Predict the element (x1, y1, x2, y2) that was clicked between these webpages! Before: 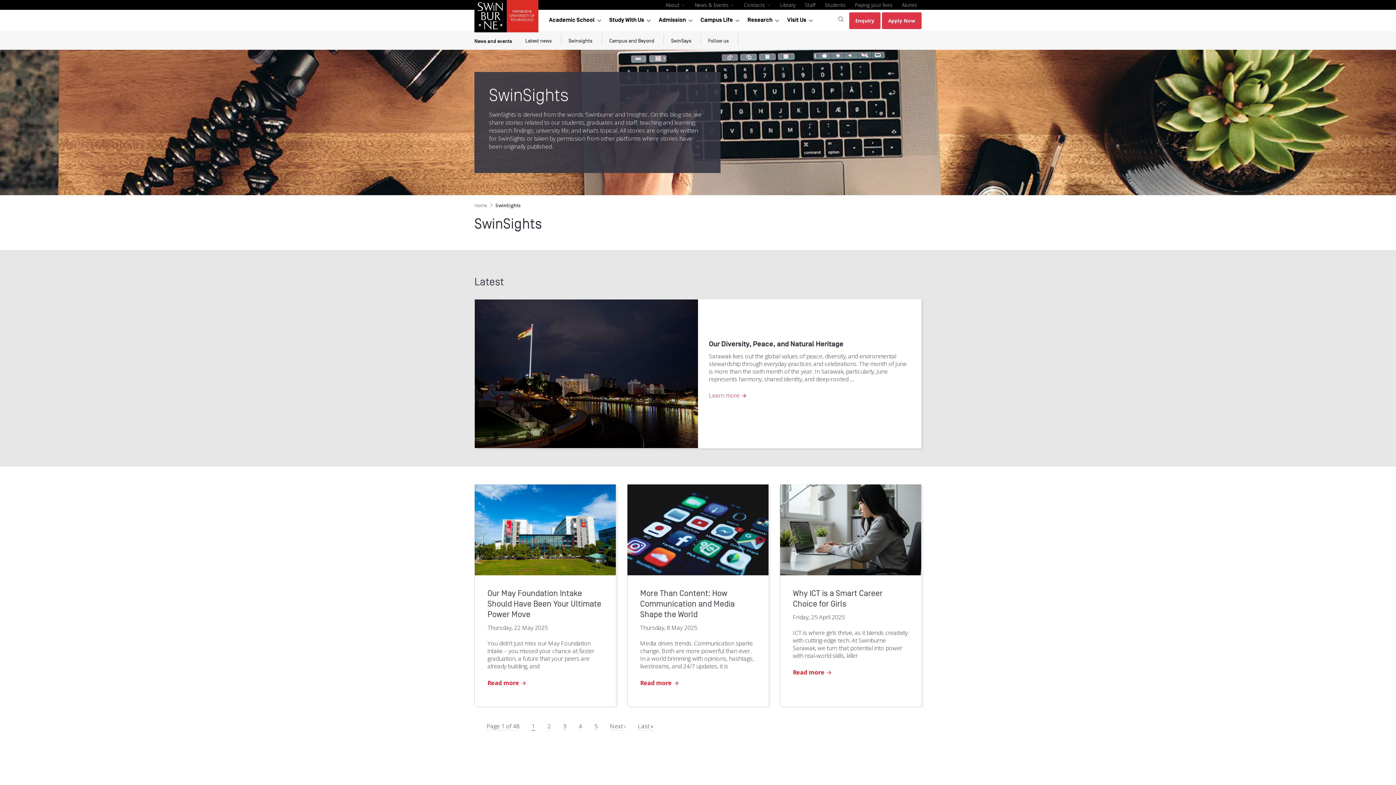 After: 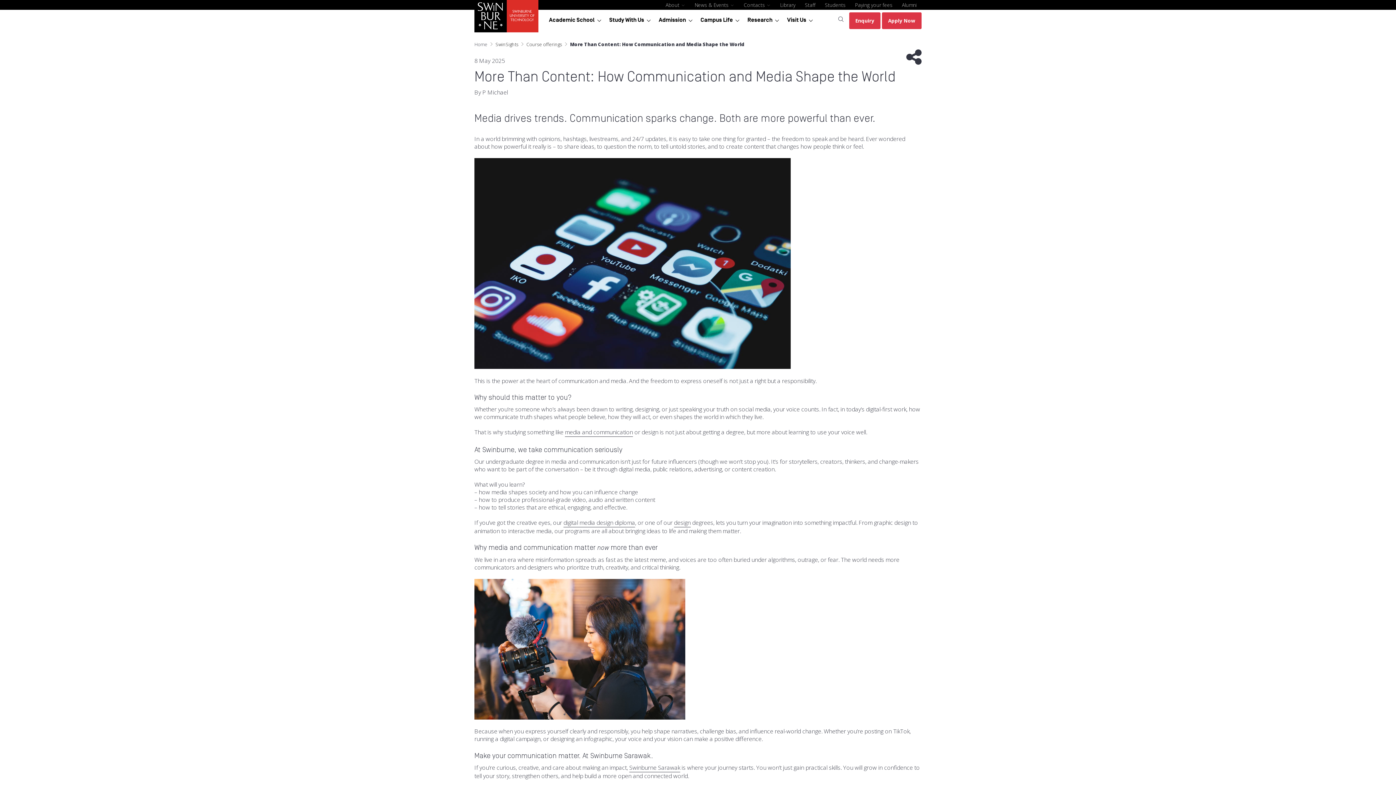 Action: label: Read more bbox: (640, 679, 679, 687)